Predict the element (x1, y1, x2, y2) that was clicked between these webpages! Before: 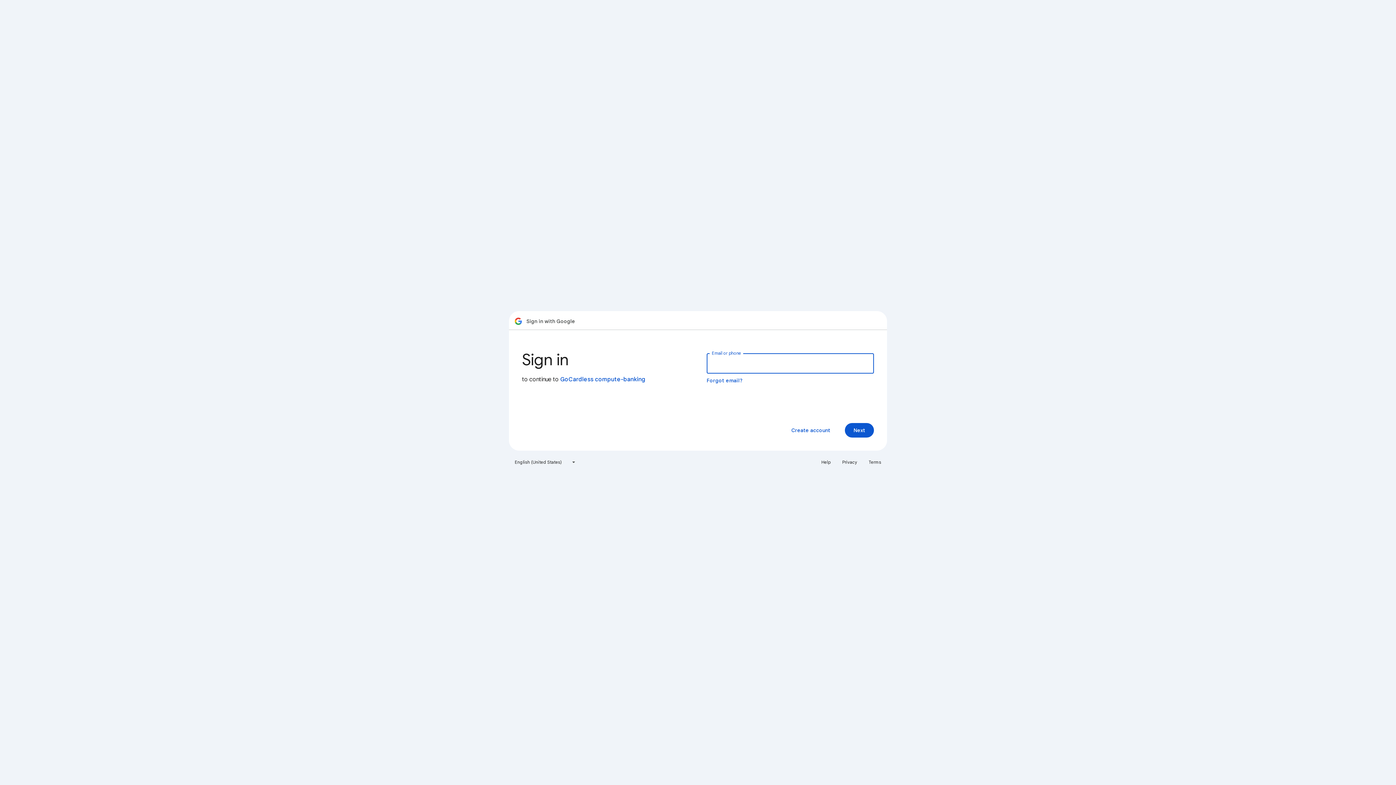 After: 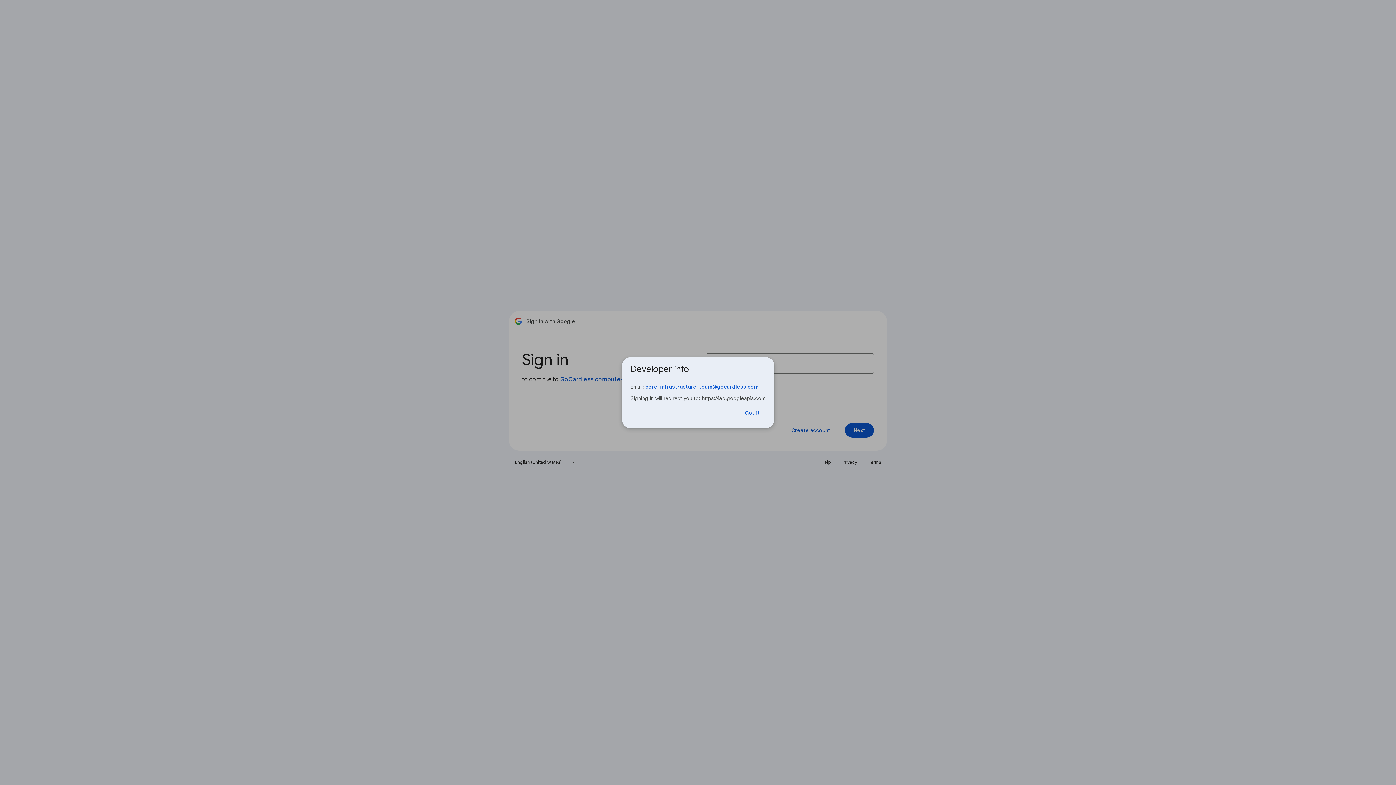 Action: bbox: (560, 376, 645, 383) label: GoCardless compute-banking